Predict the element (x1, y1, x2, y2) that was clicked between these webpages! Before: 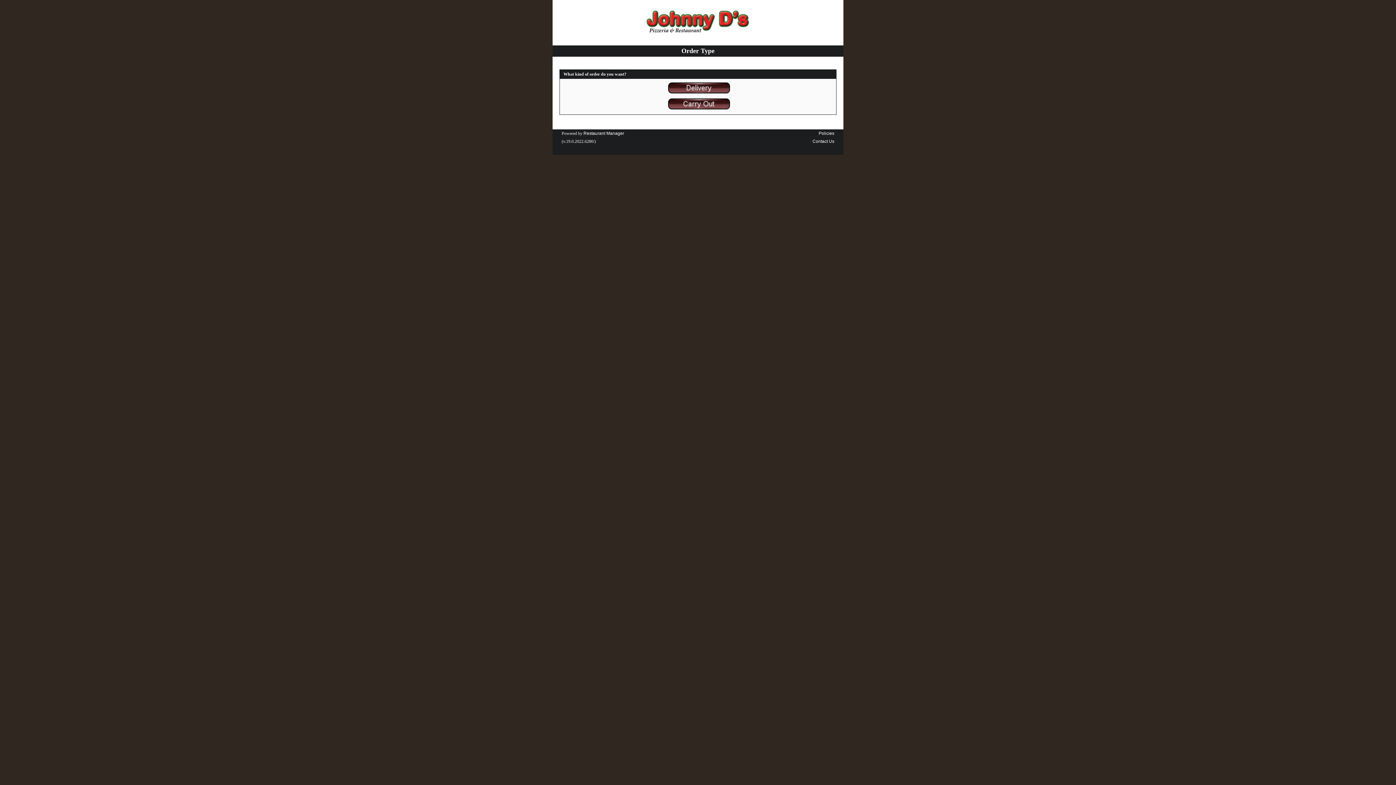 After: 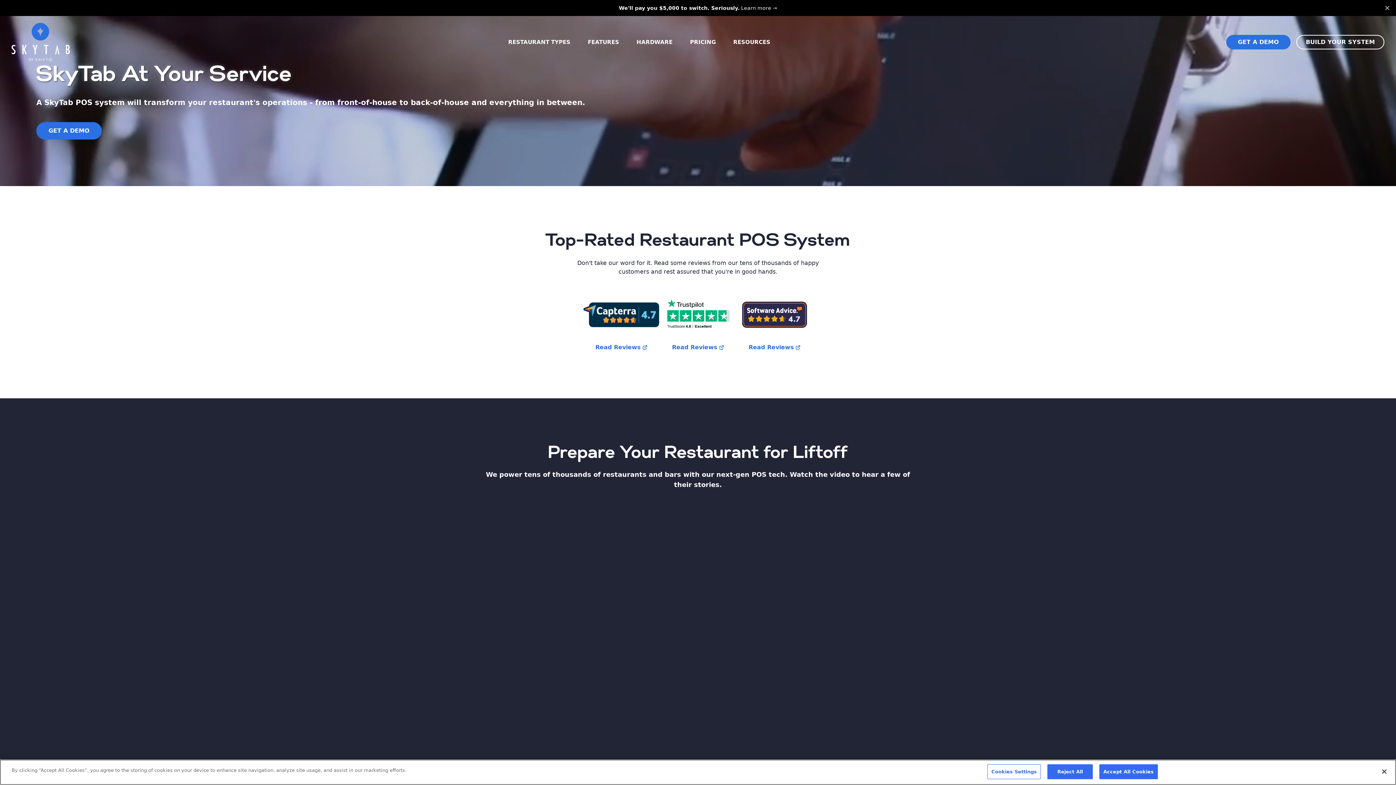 Action: bbox: (583, 130, 624, 136) label: Restaurant Manager